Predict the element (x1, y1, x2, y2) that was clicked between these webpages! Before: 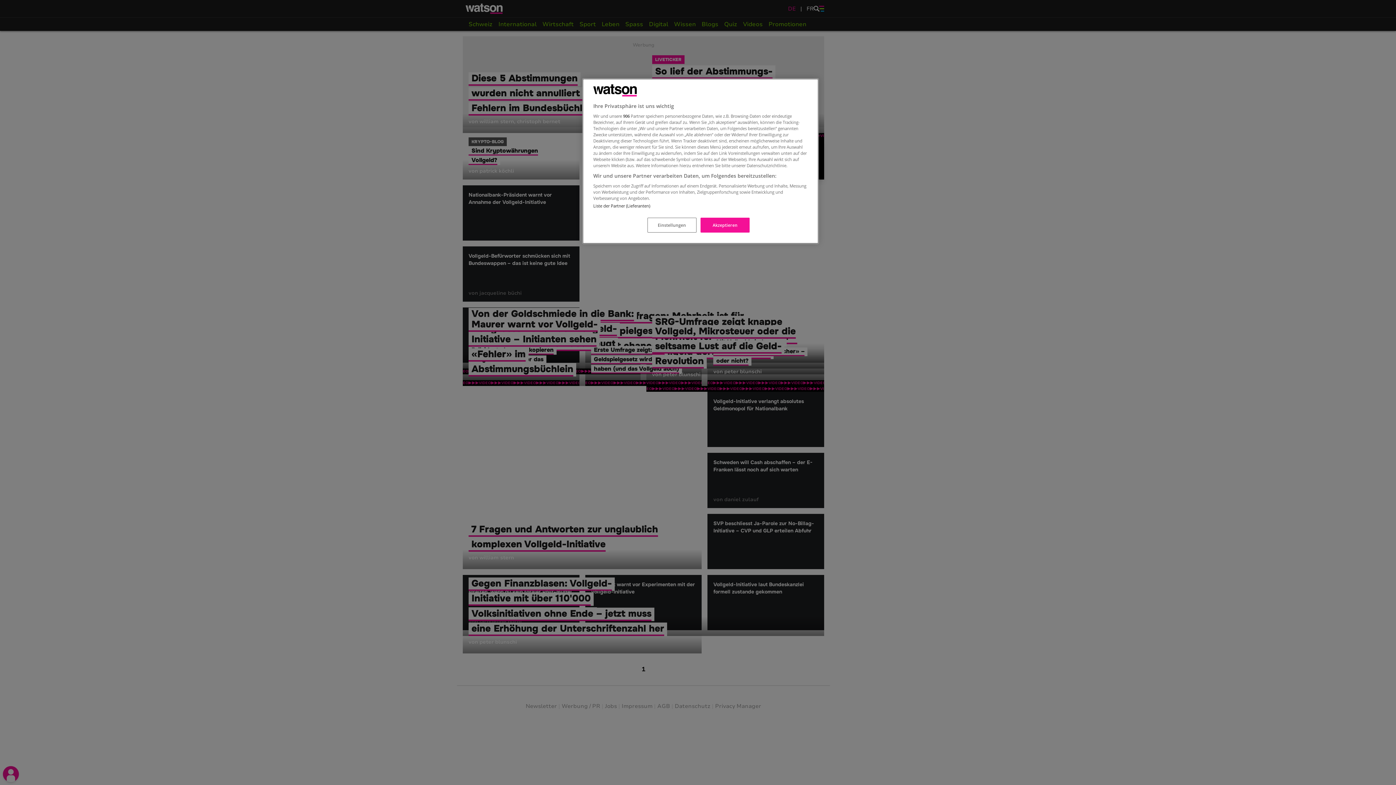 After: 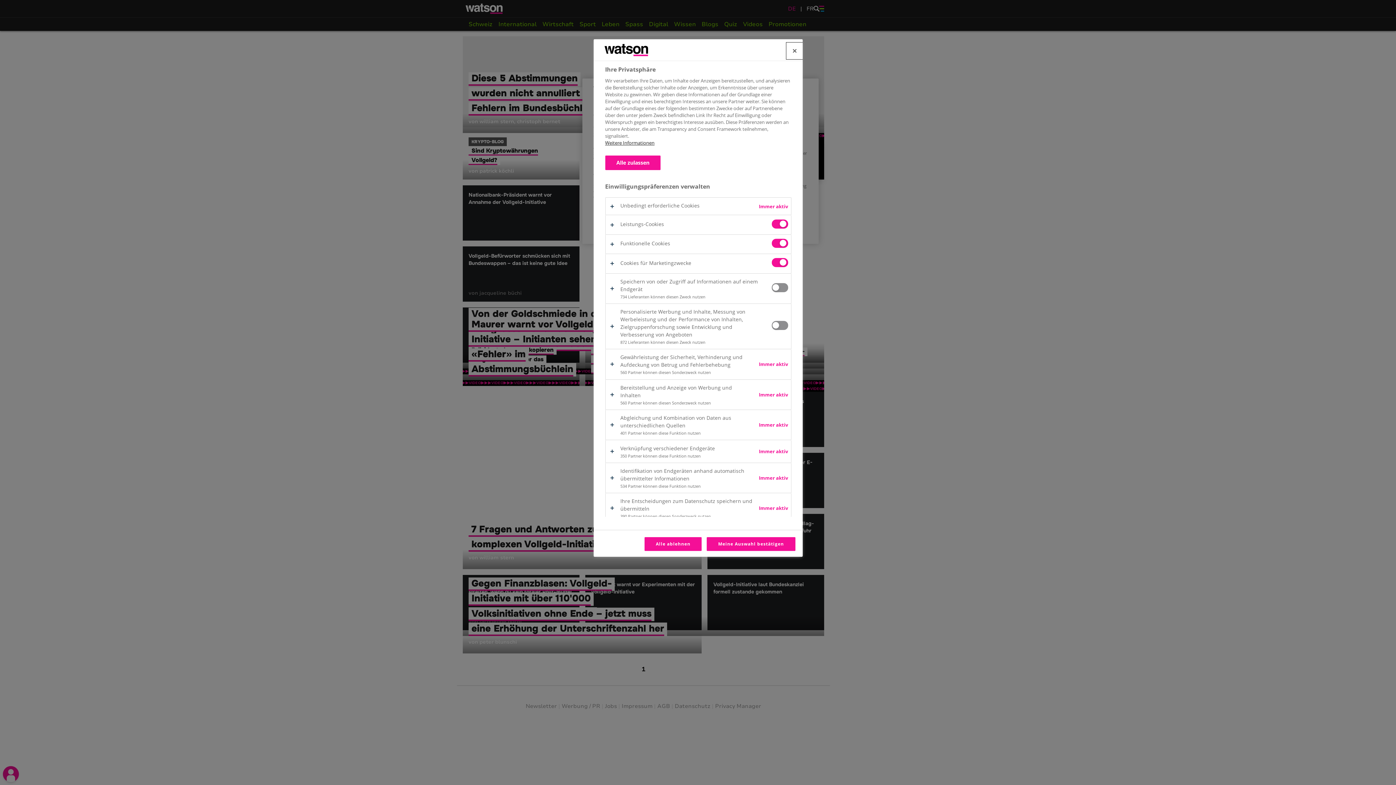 Action: bbox: (647, 217, 696, 232) label: Einstellungen